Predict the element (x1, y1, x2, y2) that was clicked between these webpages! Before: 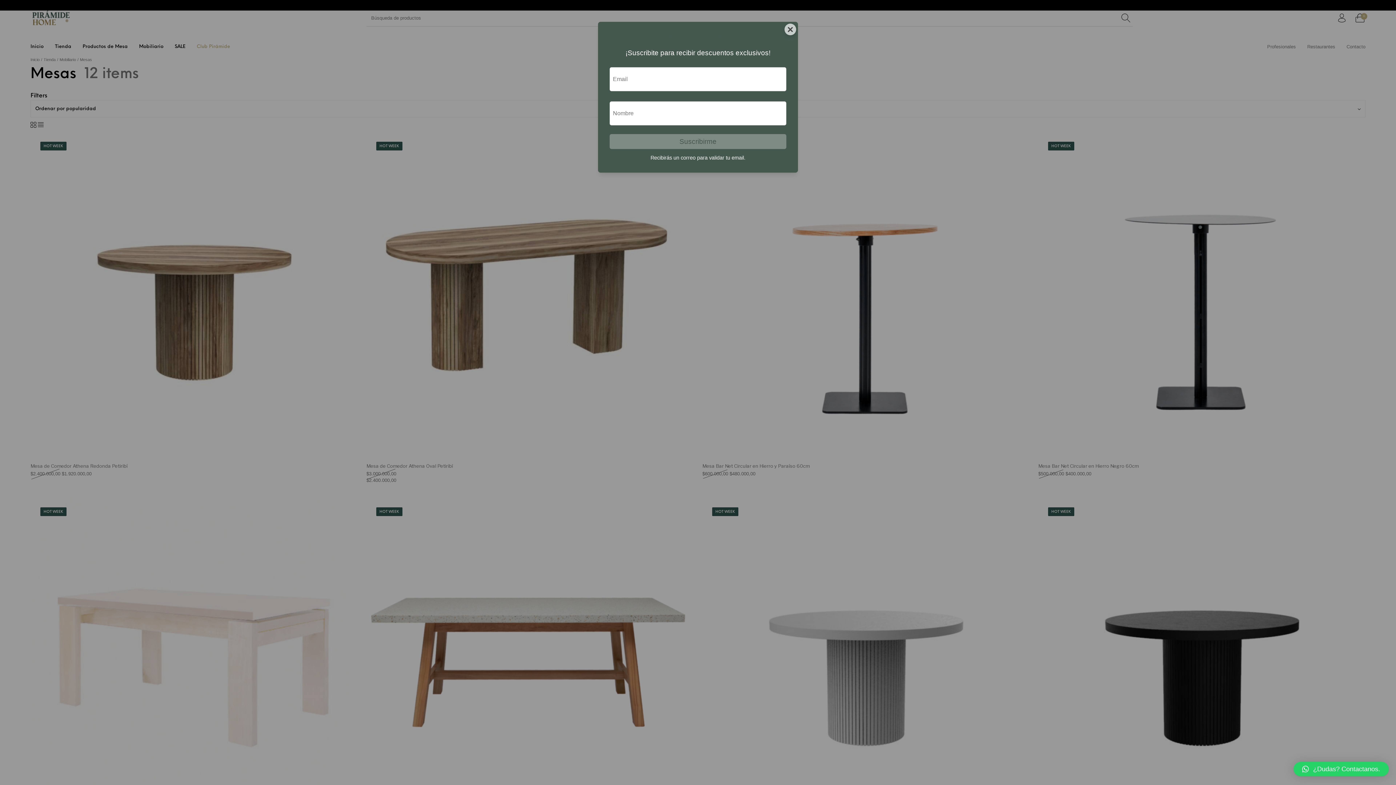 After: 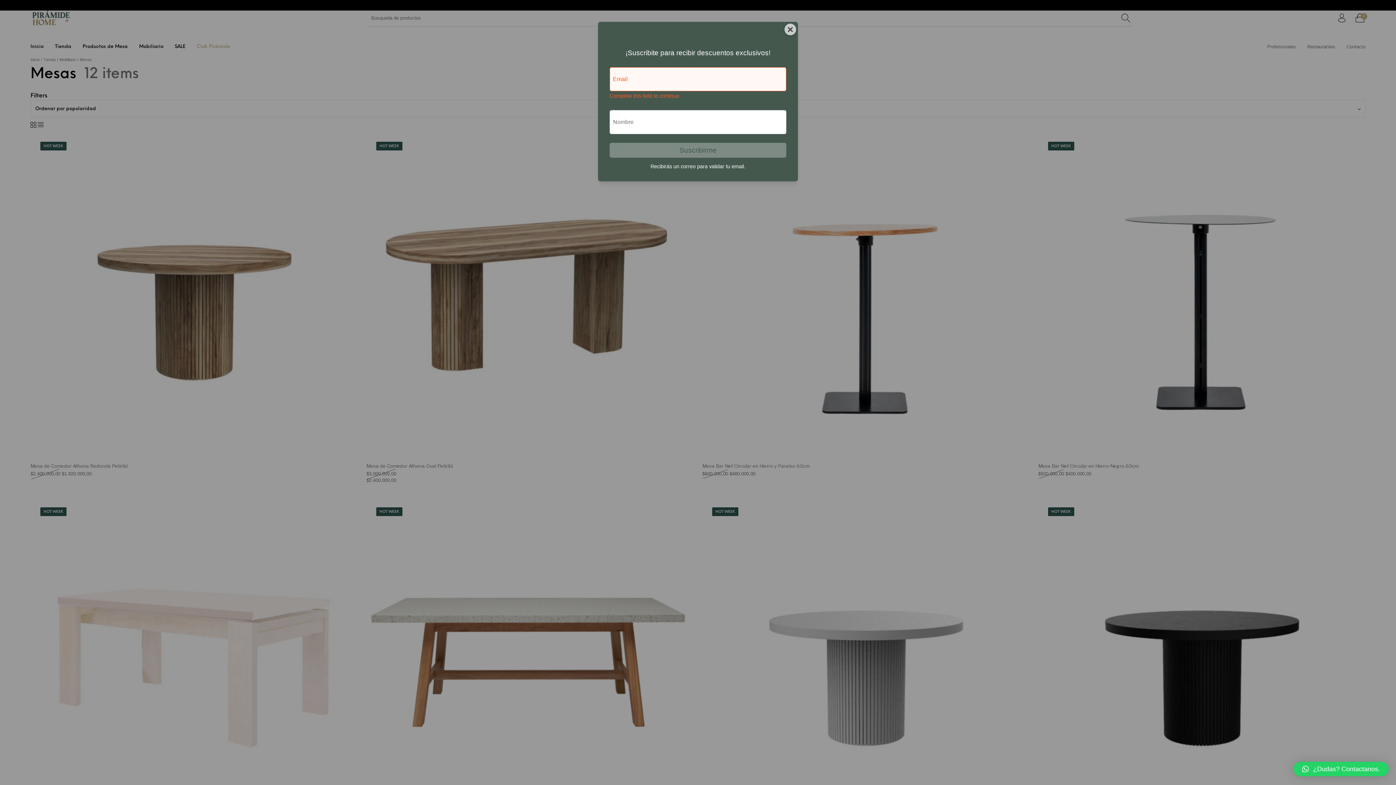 Action: label: Suscribirme bbox: (609, 134, 786, 149)